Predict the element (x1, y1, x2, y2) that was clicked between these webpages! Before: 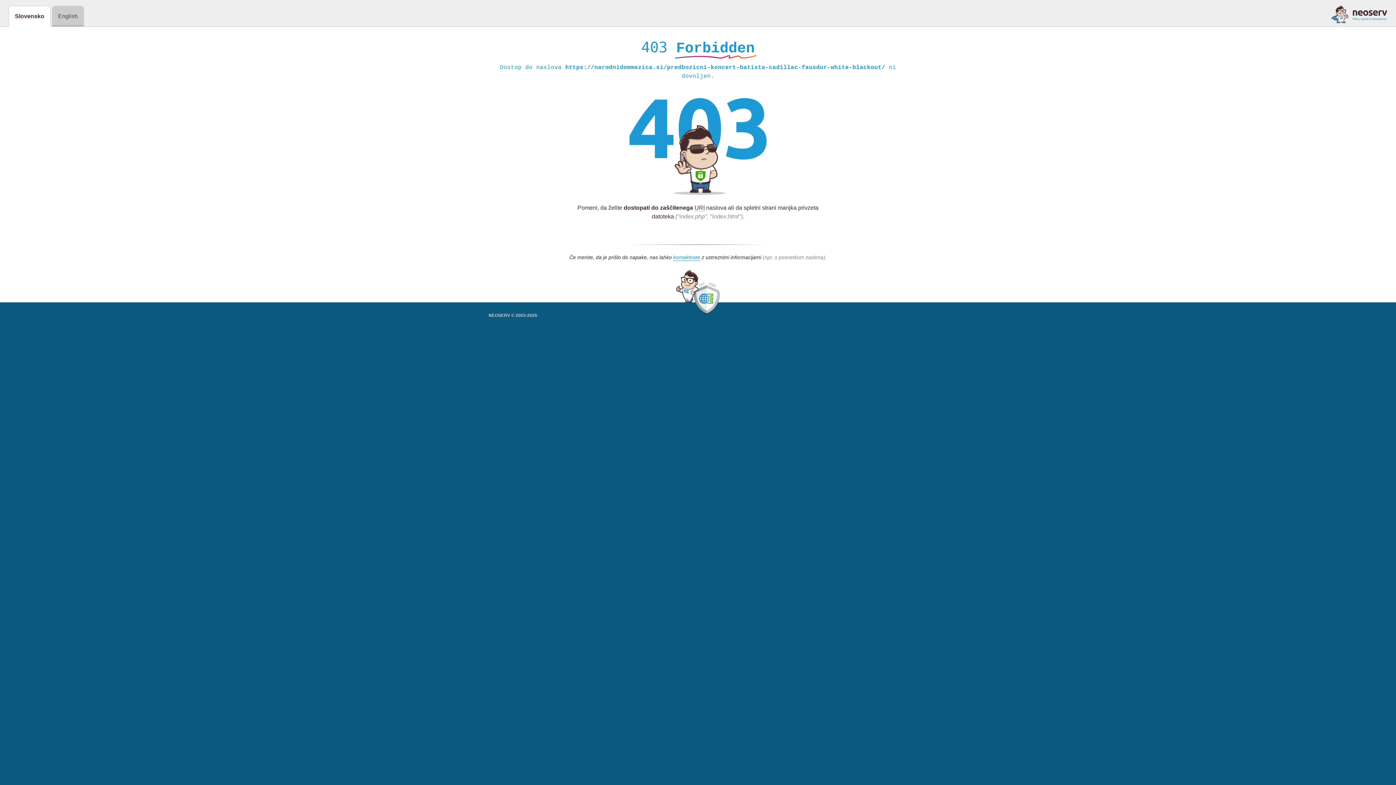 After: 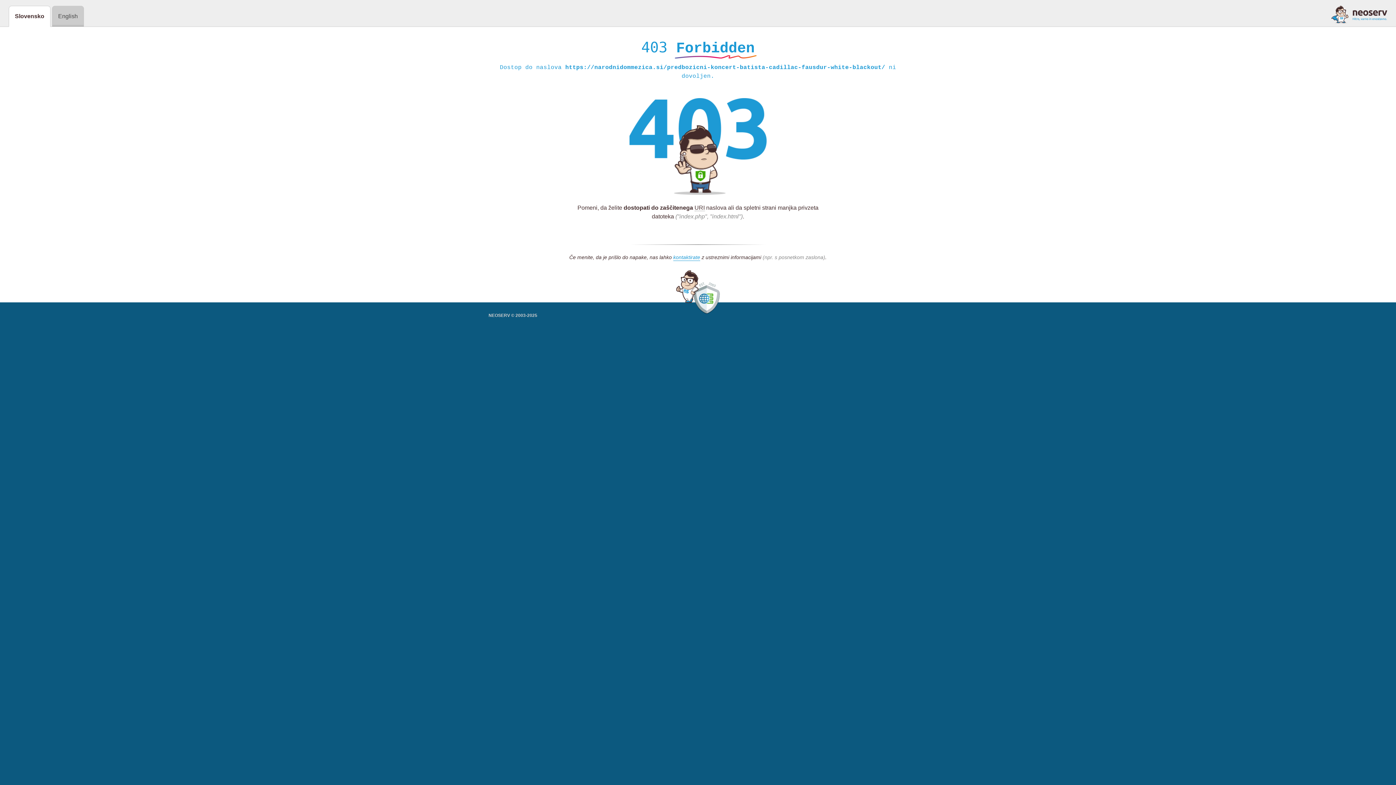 Action: bbox: (1331, 5, 1387, 23)